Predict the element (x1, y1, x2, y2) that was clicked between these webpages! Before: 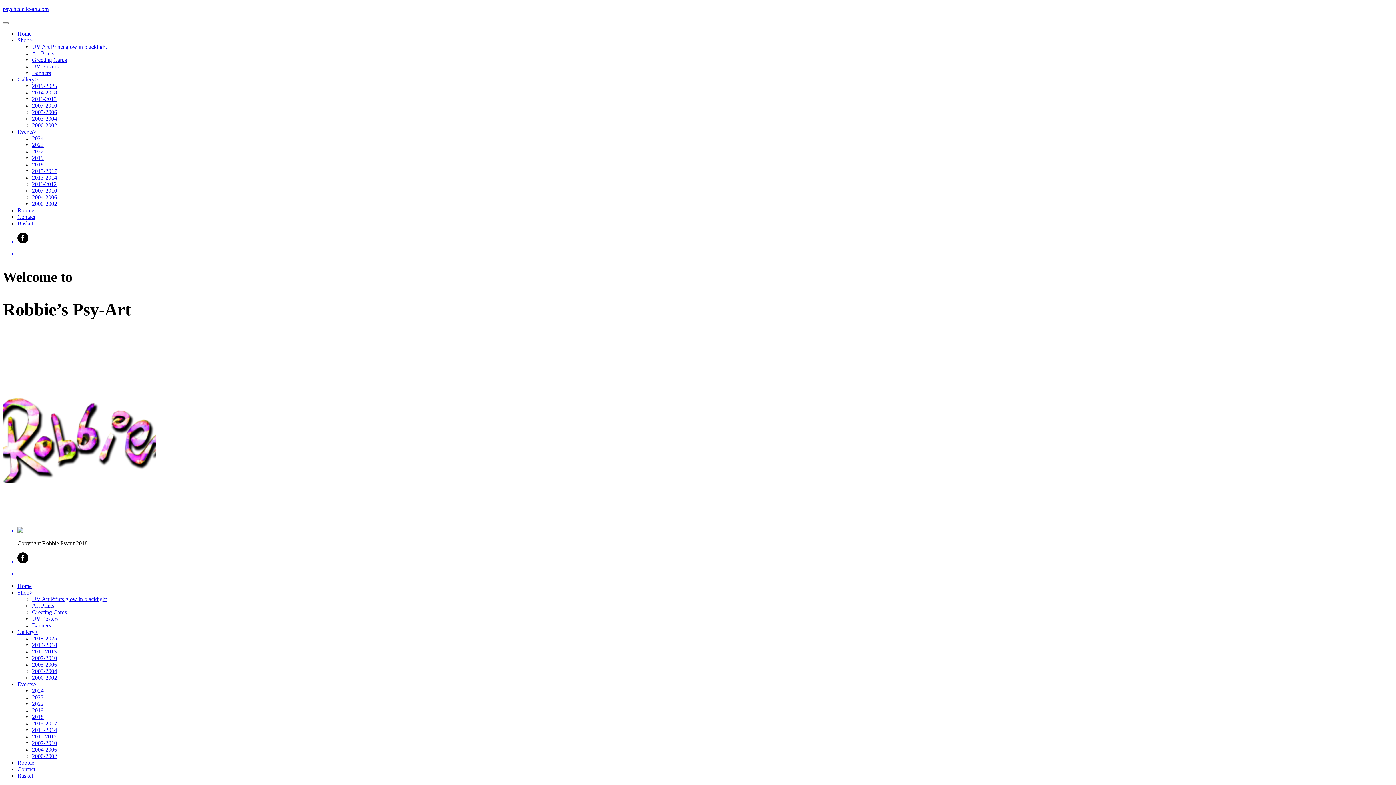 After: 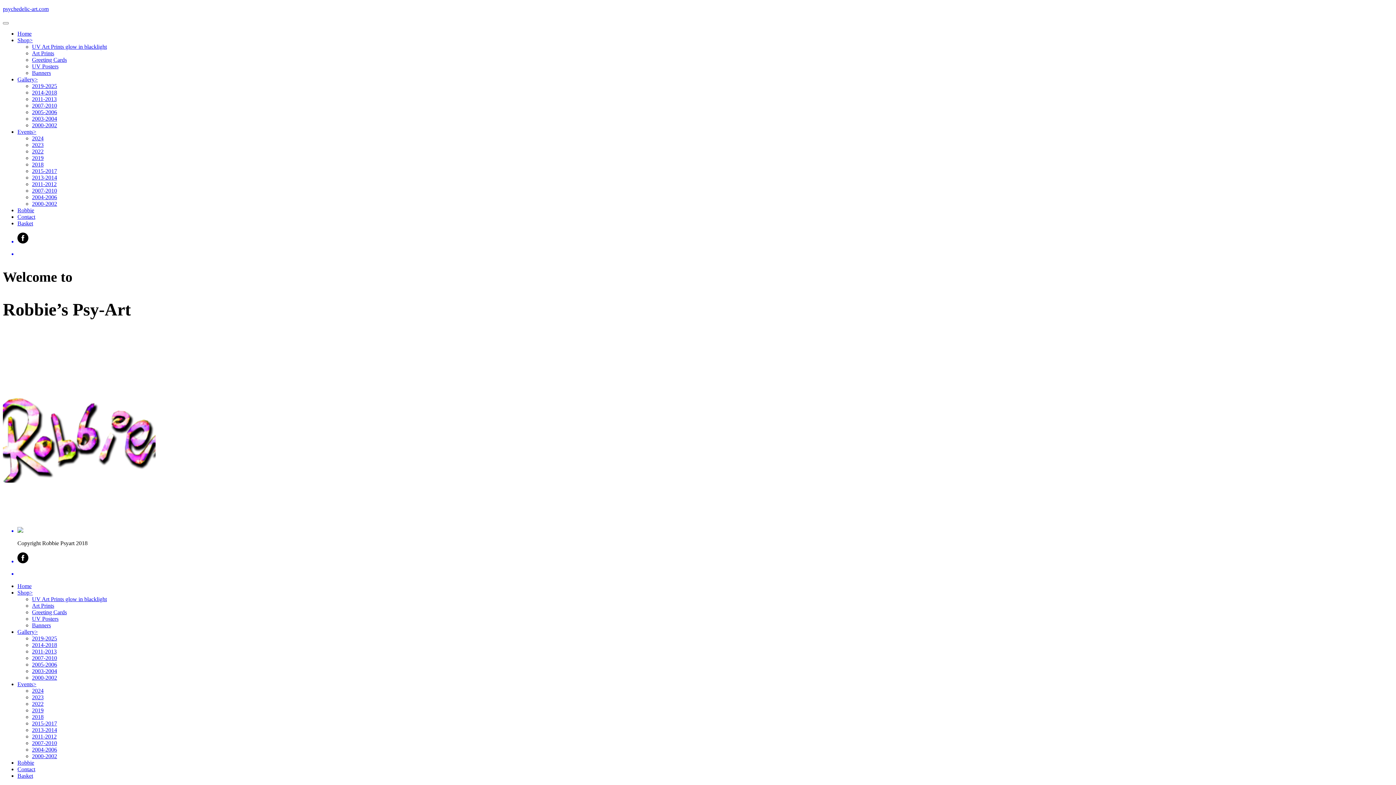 Action: label: Home bbox: (17, 30, 31, 36)